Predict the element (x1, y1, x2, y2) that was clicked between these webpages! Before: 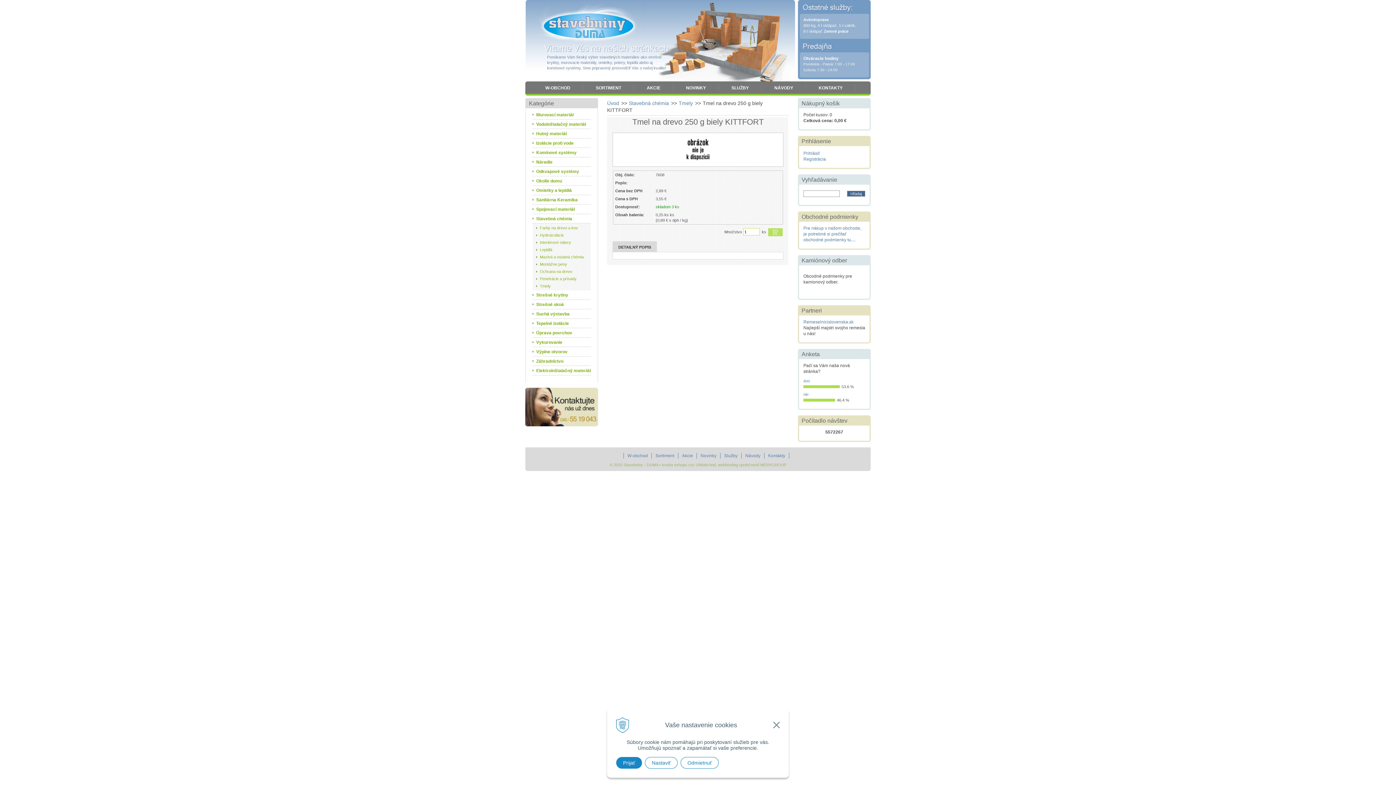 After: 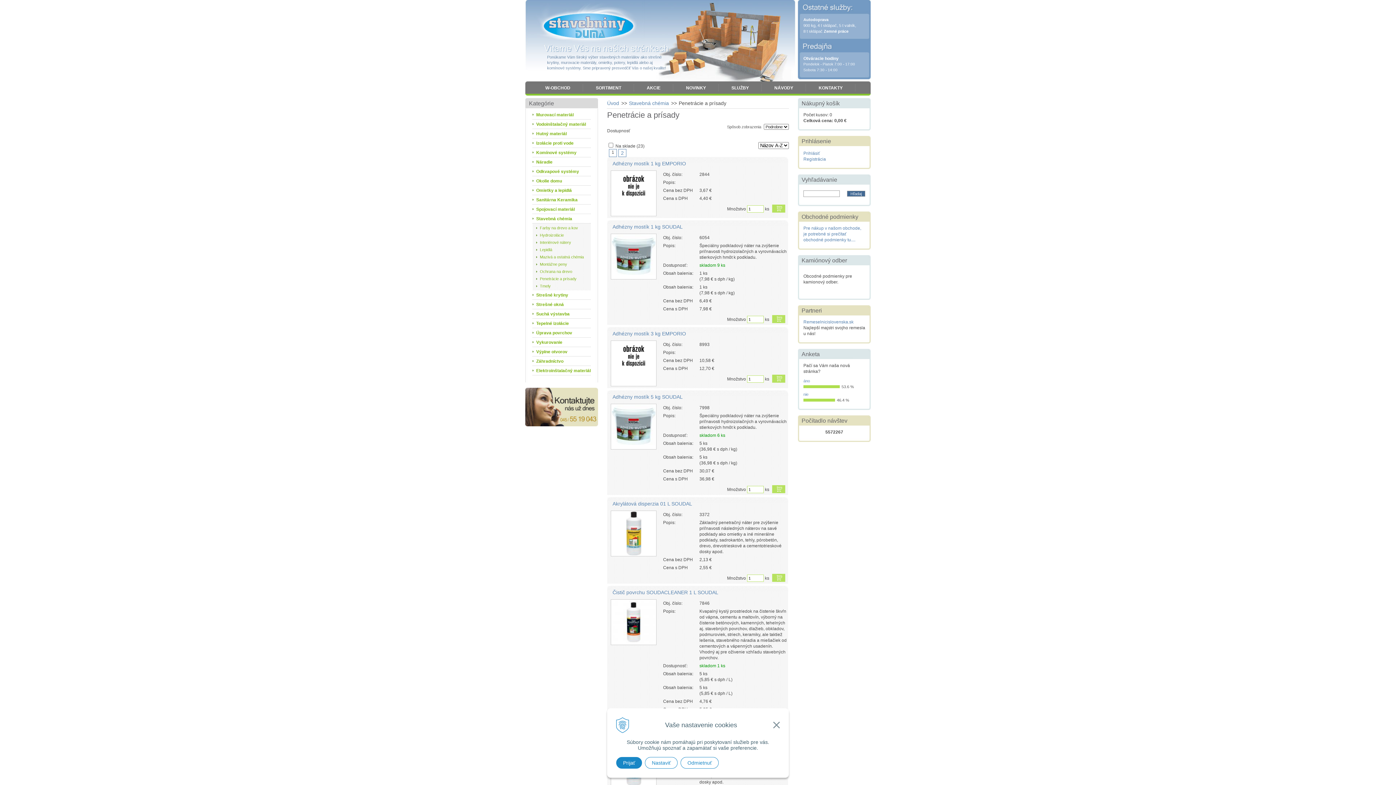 Action: bbox: (536, 275, 590, 282) label: Penetrácie a prísady